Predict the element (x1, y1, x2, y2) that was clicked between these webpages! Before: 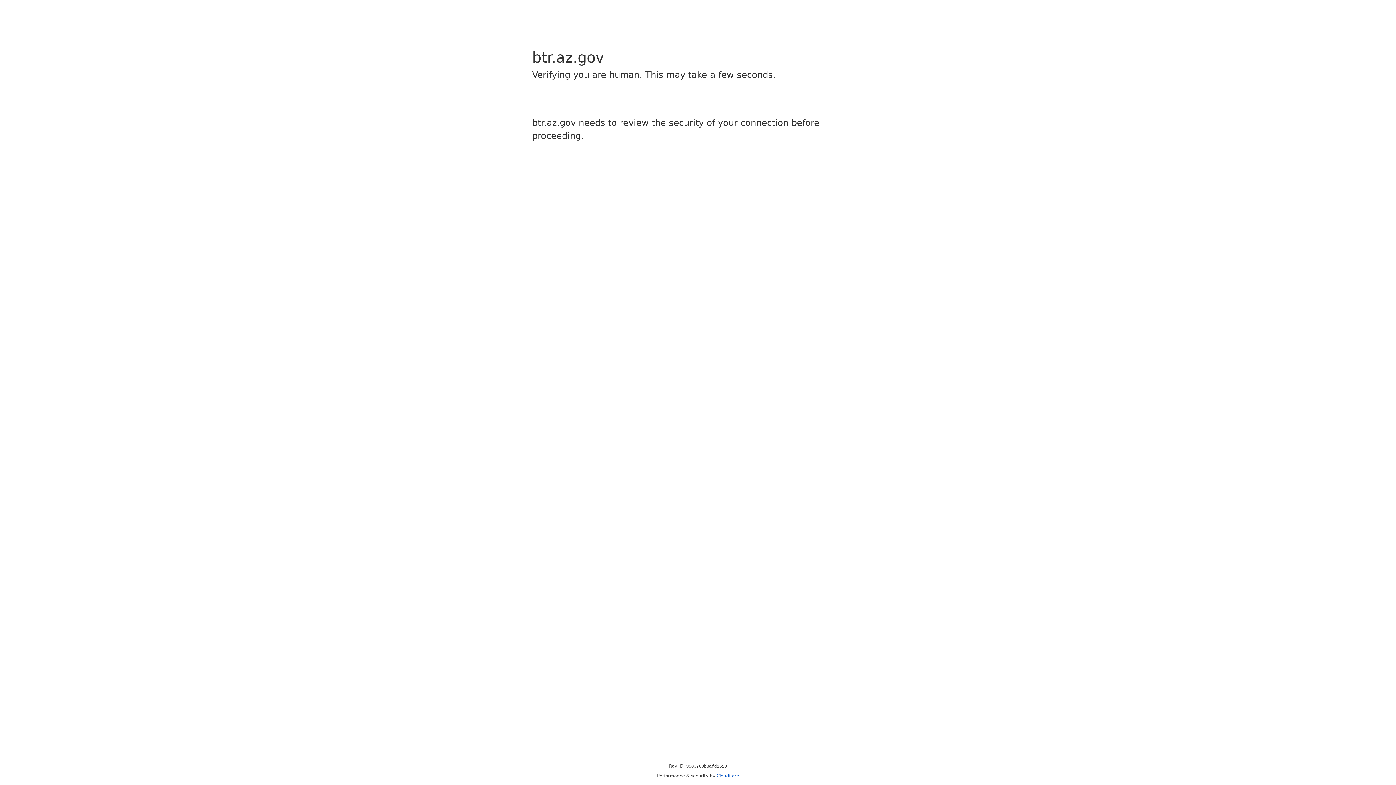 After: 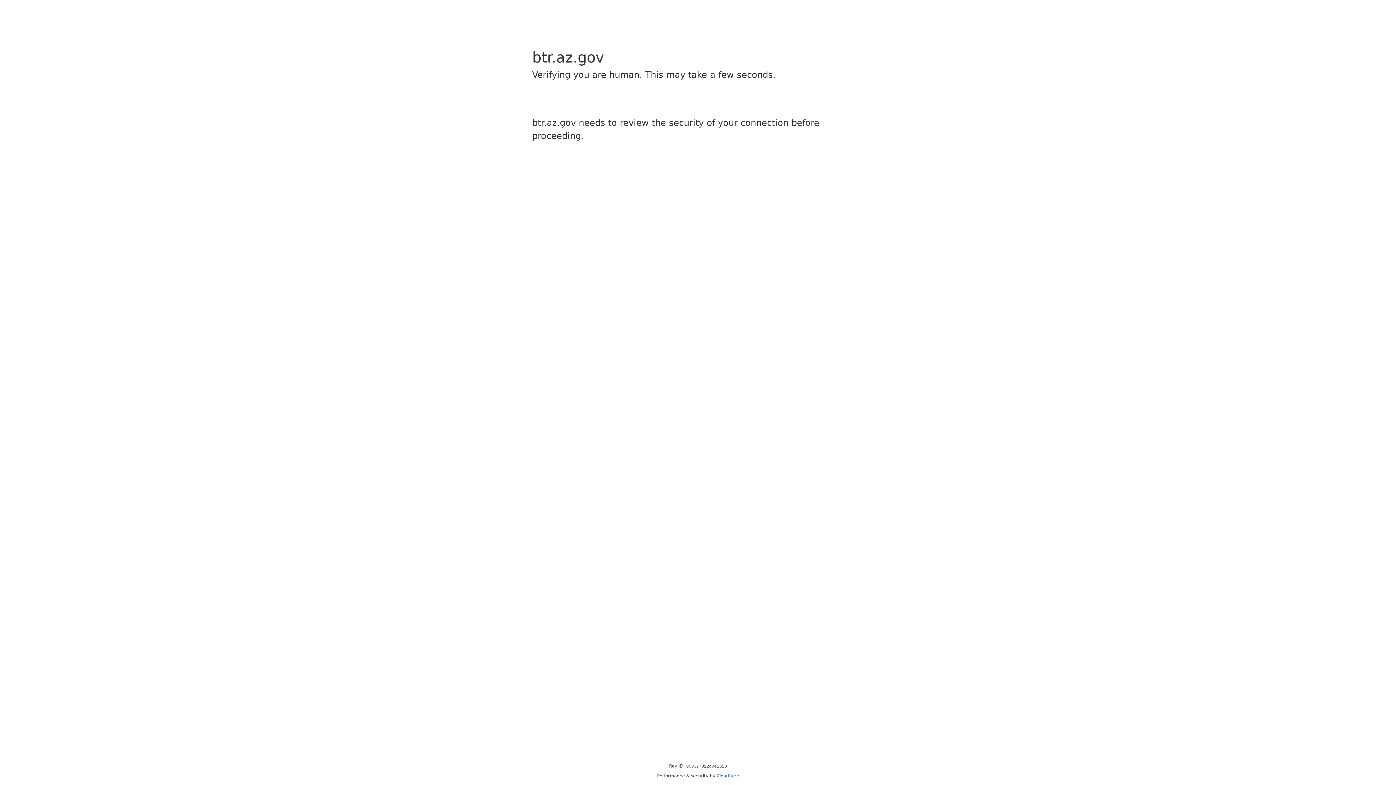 Action: bbox: (716, 773, 739, 778) label: Cloudflare